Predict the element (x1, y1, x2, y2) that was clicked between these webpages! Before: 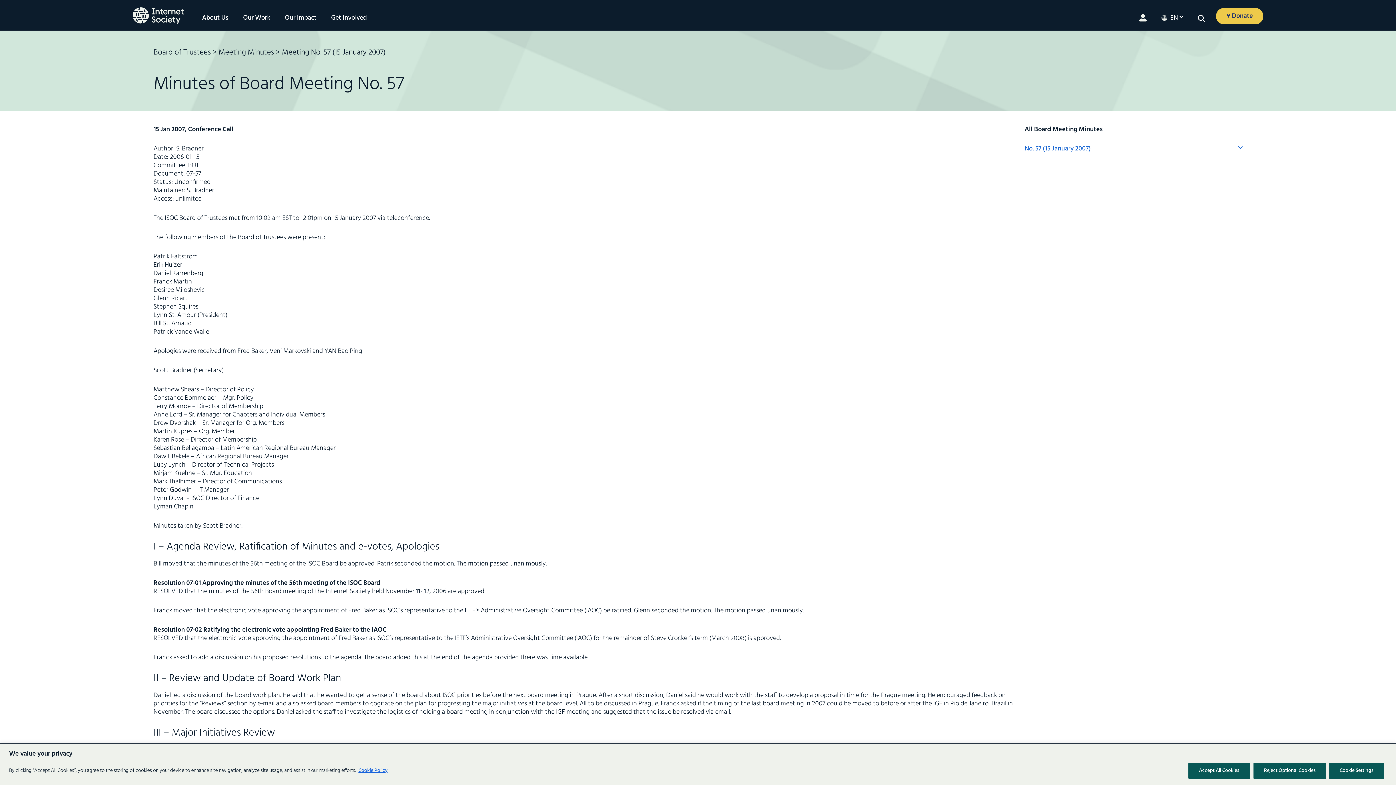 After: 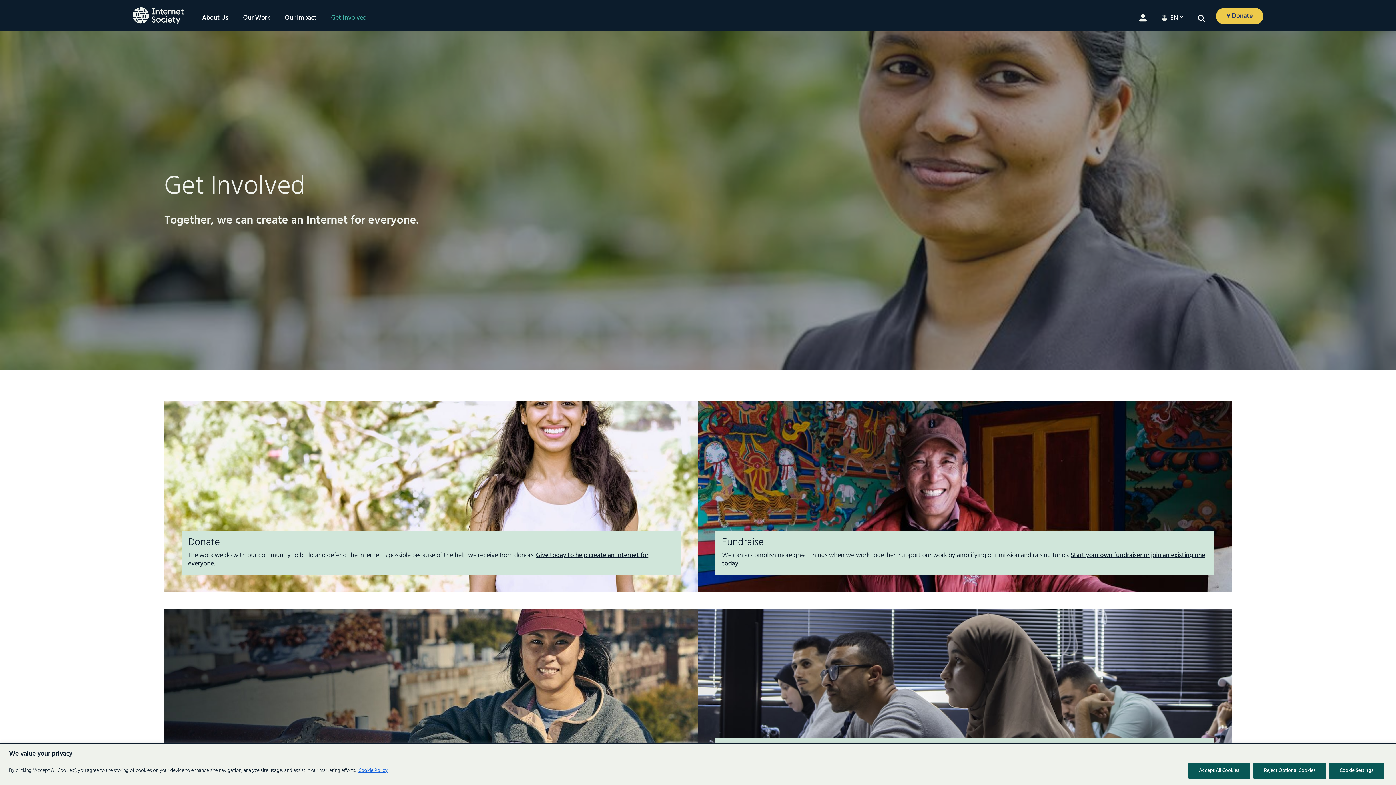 Action: bbox: (327, 14, 370, 21) label: Get Involved